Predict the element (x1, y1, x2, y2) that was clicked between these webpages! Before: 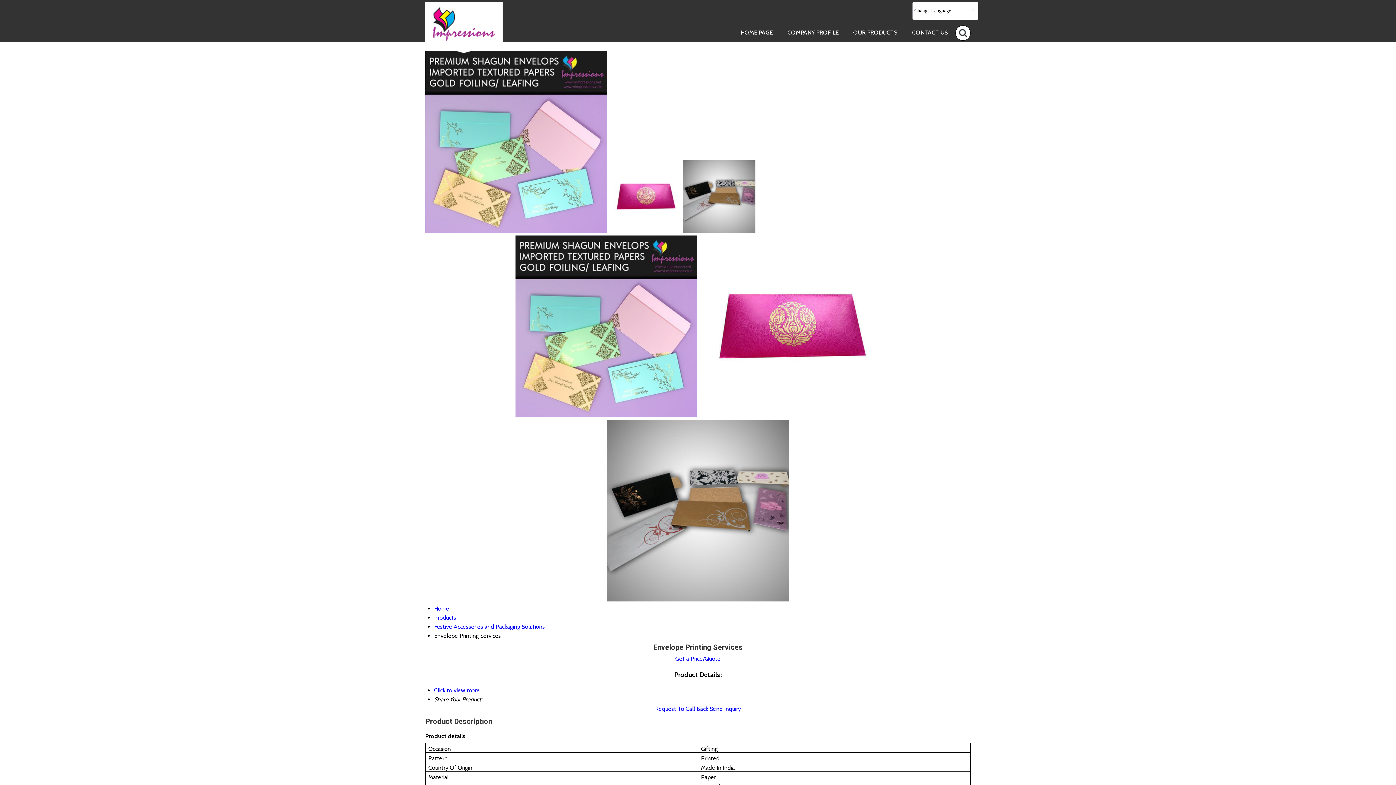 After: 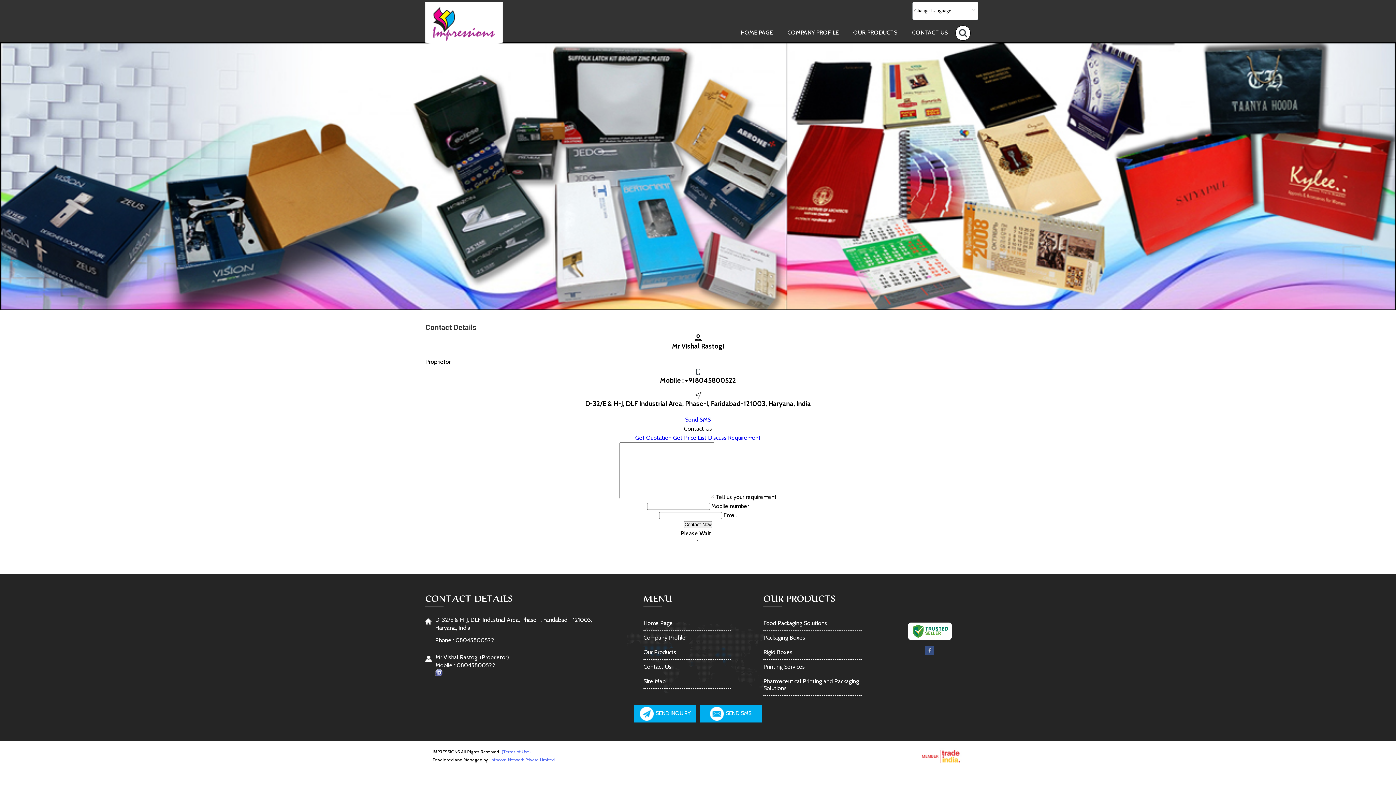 Action: label: CONTACT US bbox: (905, 25, 955, 40)